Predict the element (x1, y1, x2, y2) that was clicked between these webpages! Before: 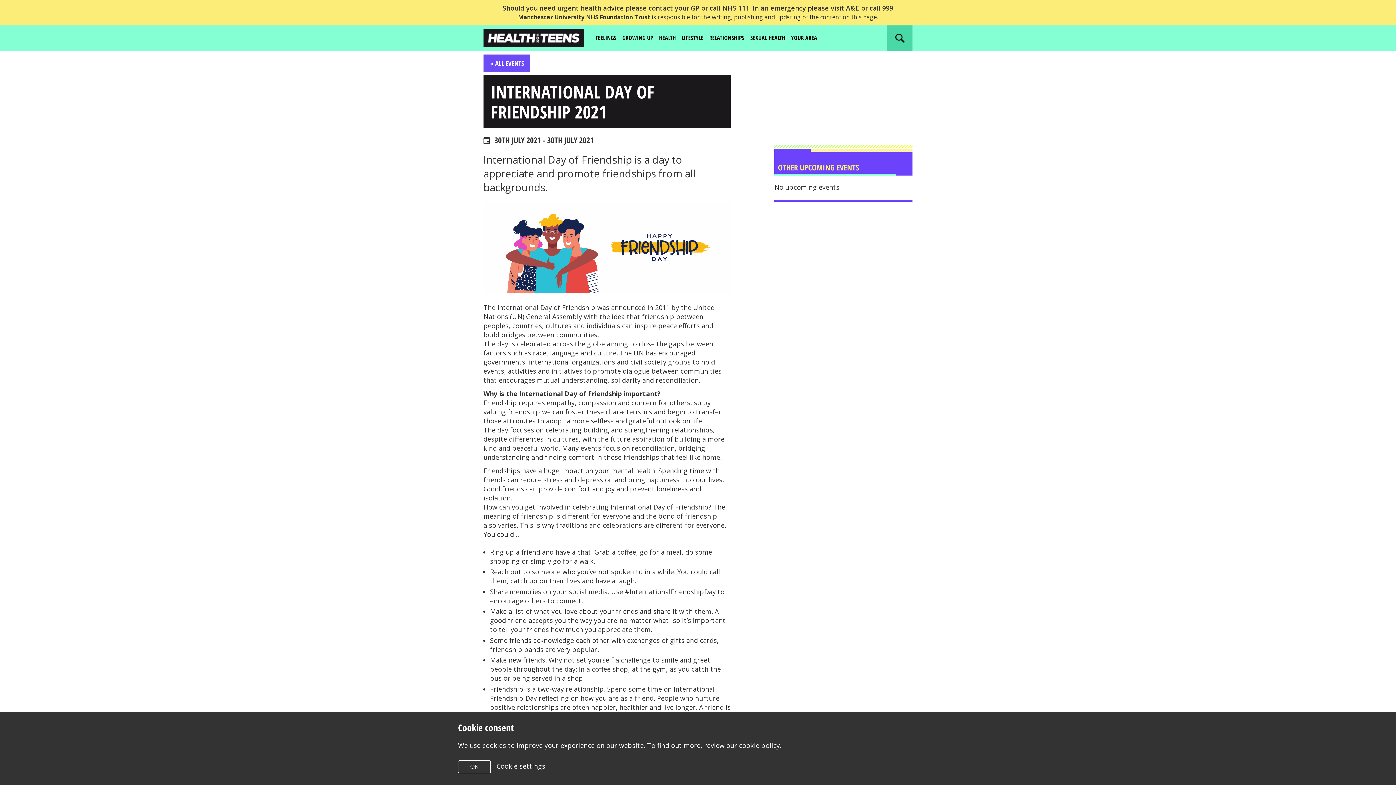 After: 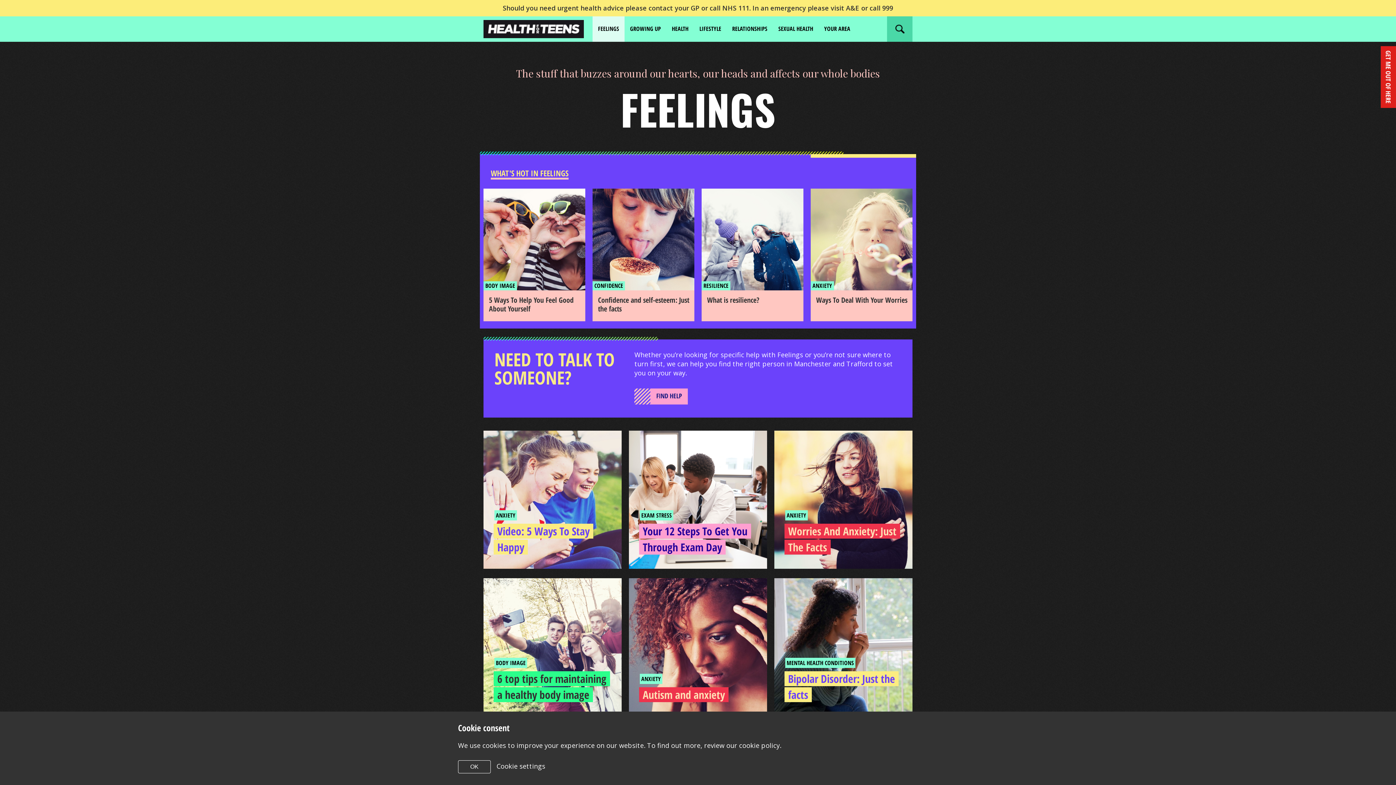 Action: bbox: (592, 25, 619, 50) label: FEELINGS